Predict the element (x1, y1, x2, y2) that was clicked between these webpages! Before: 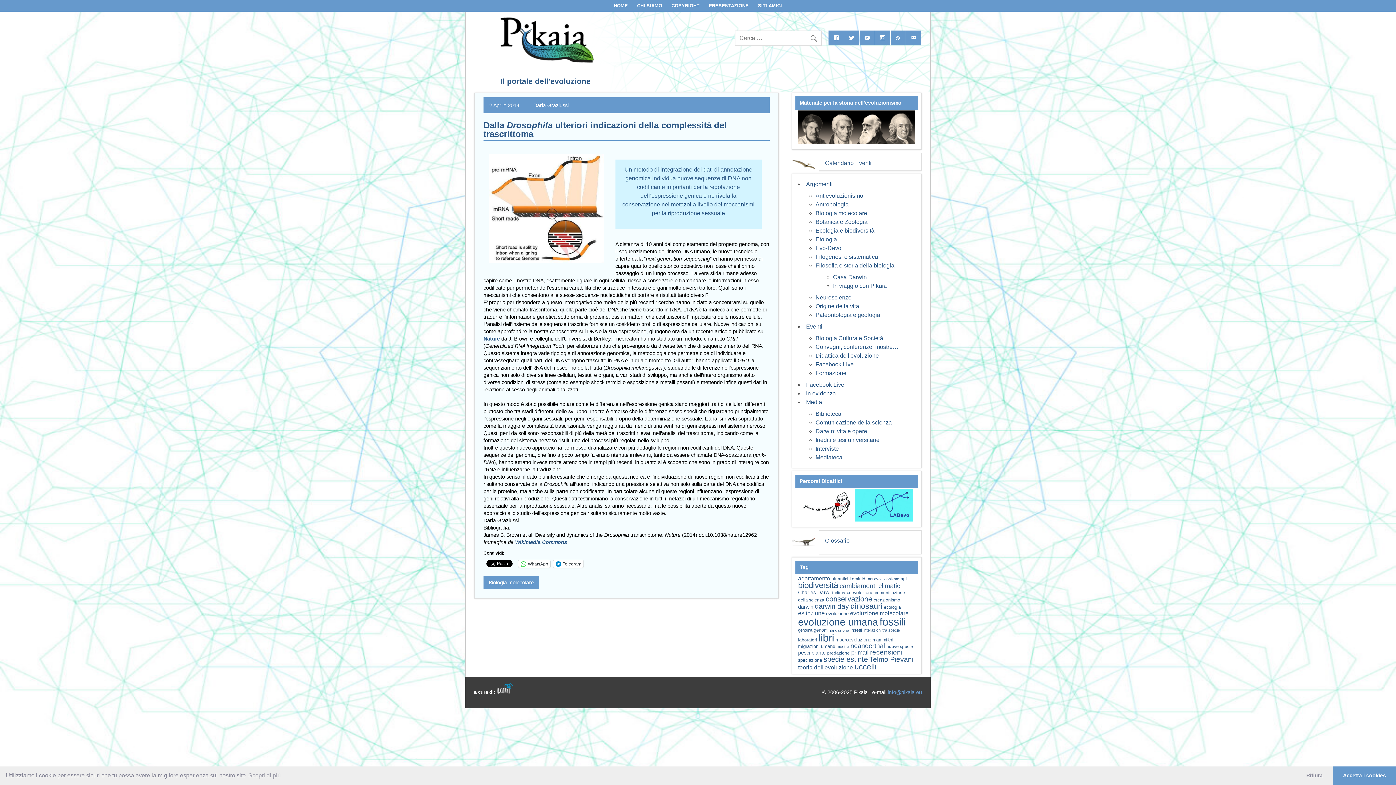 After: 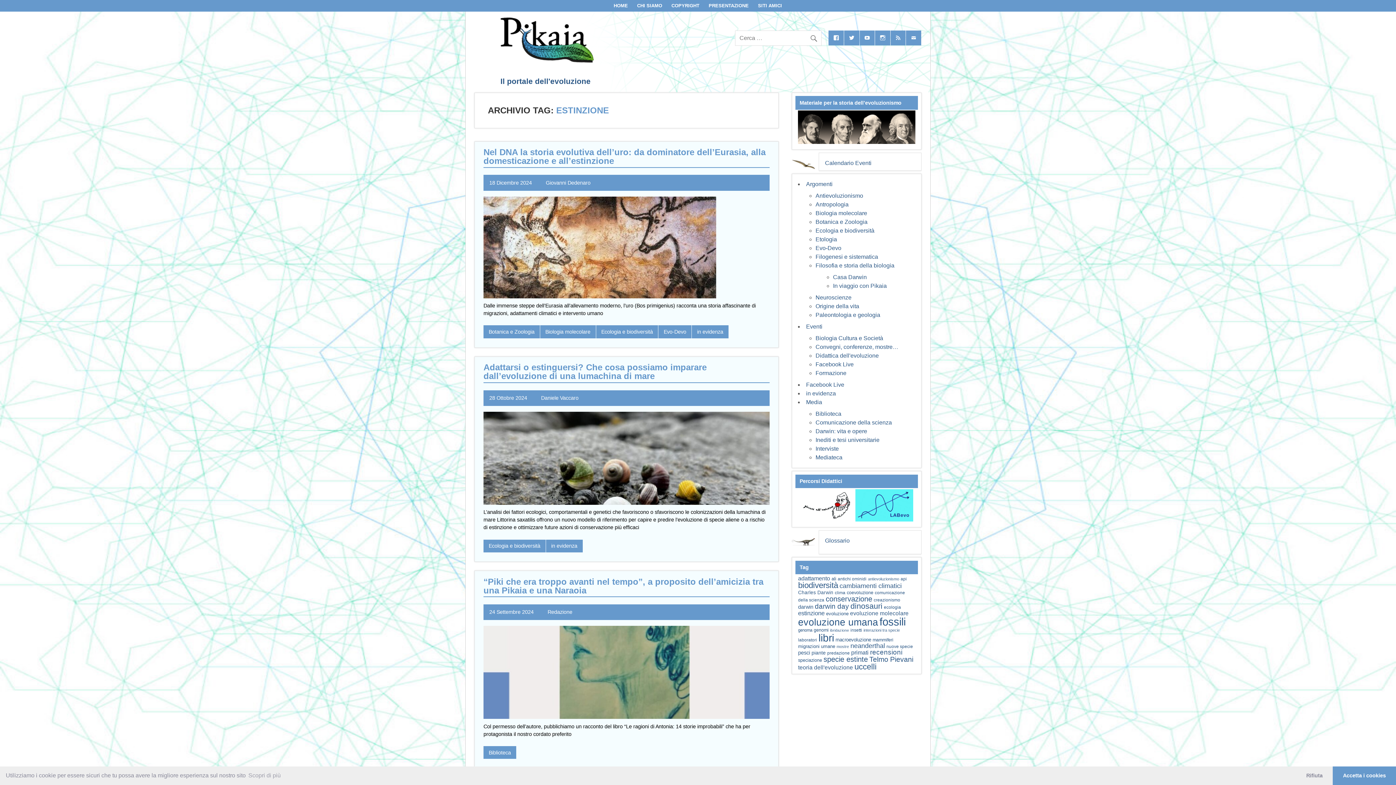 Action: label: estinzione (86 elementi) bbox: (798, 610, 824, 616)